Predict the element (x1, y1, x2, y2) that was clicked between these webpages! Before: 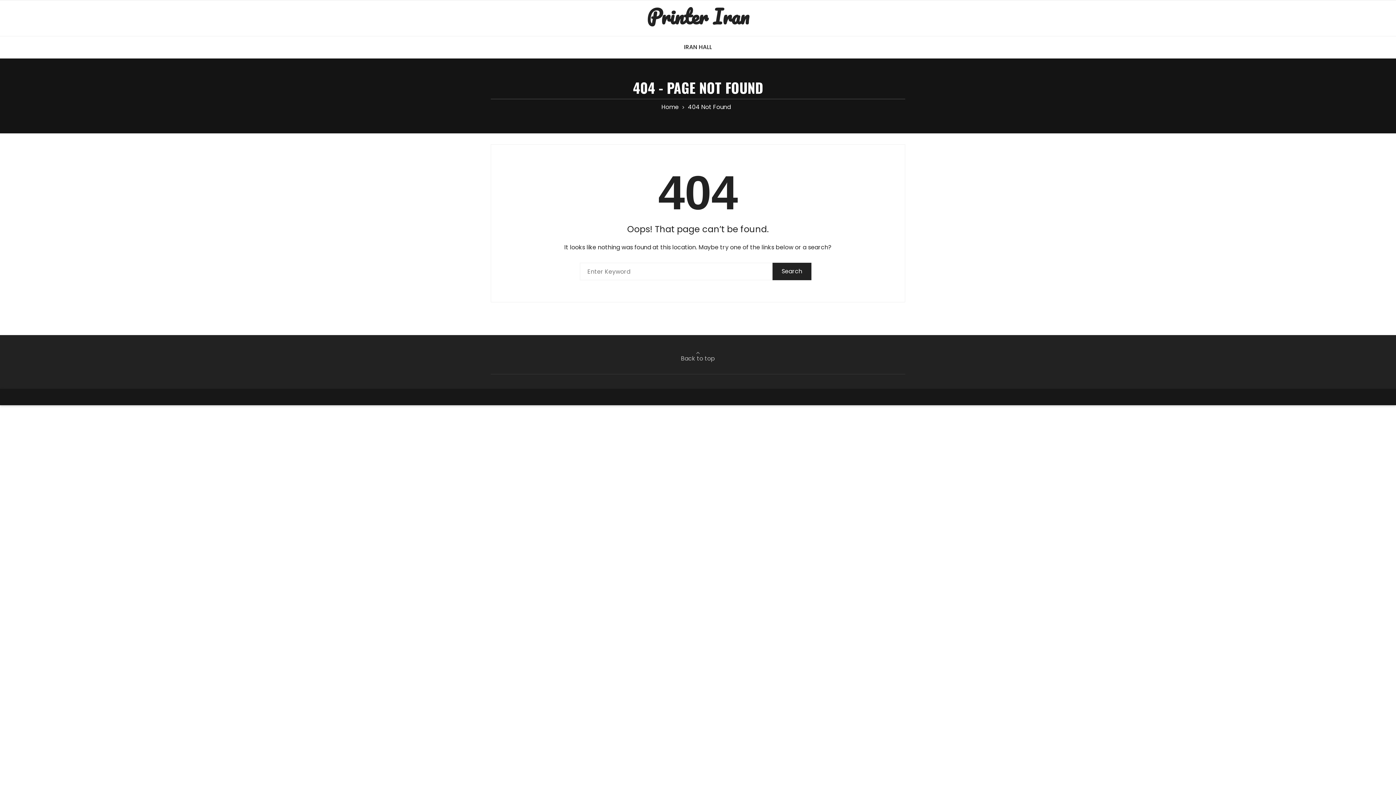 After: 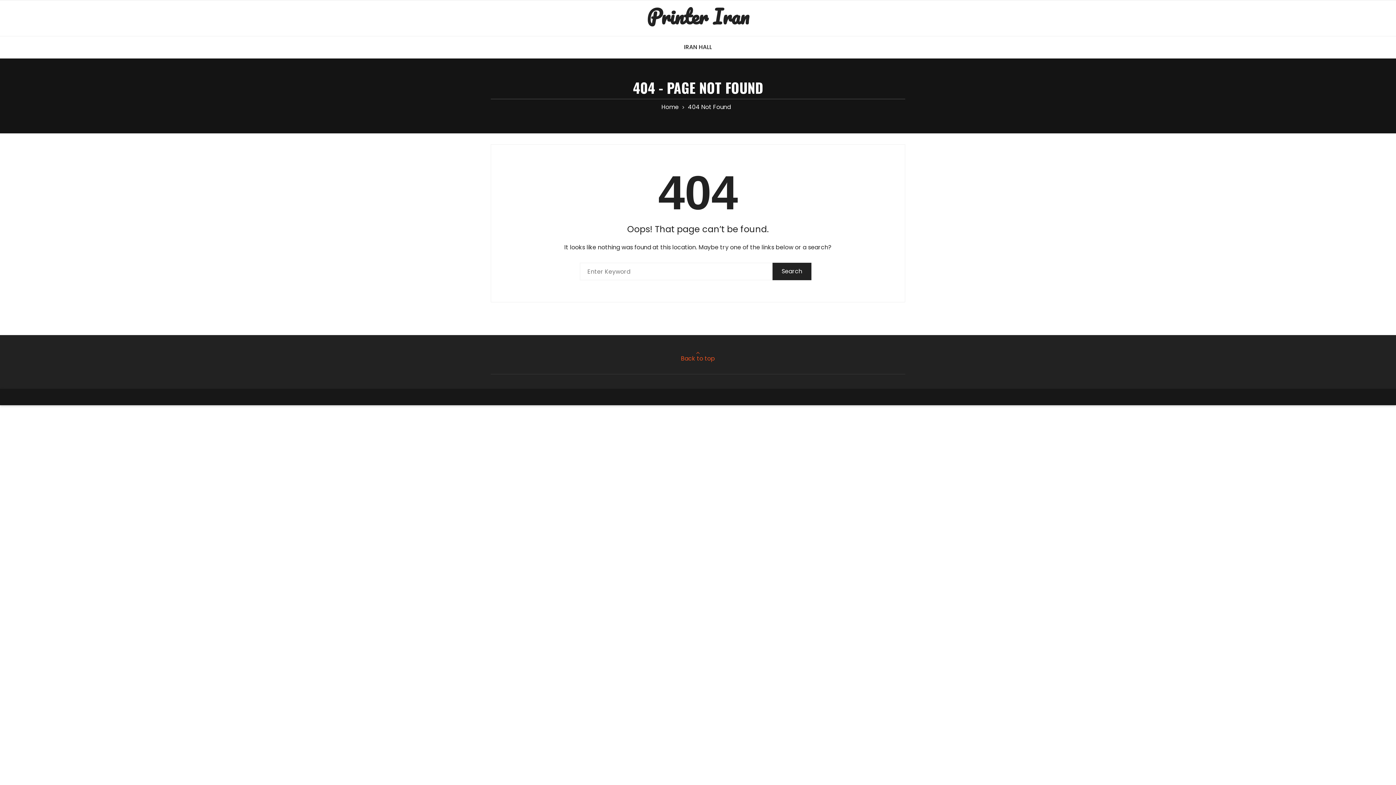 Action: label: Back to top bbox: (681, 349, 715, 361)